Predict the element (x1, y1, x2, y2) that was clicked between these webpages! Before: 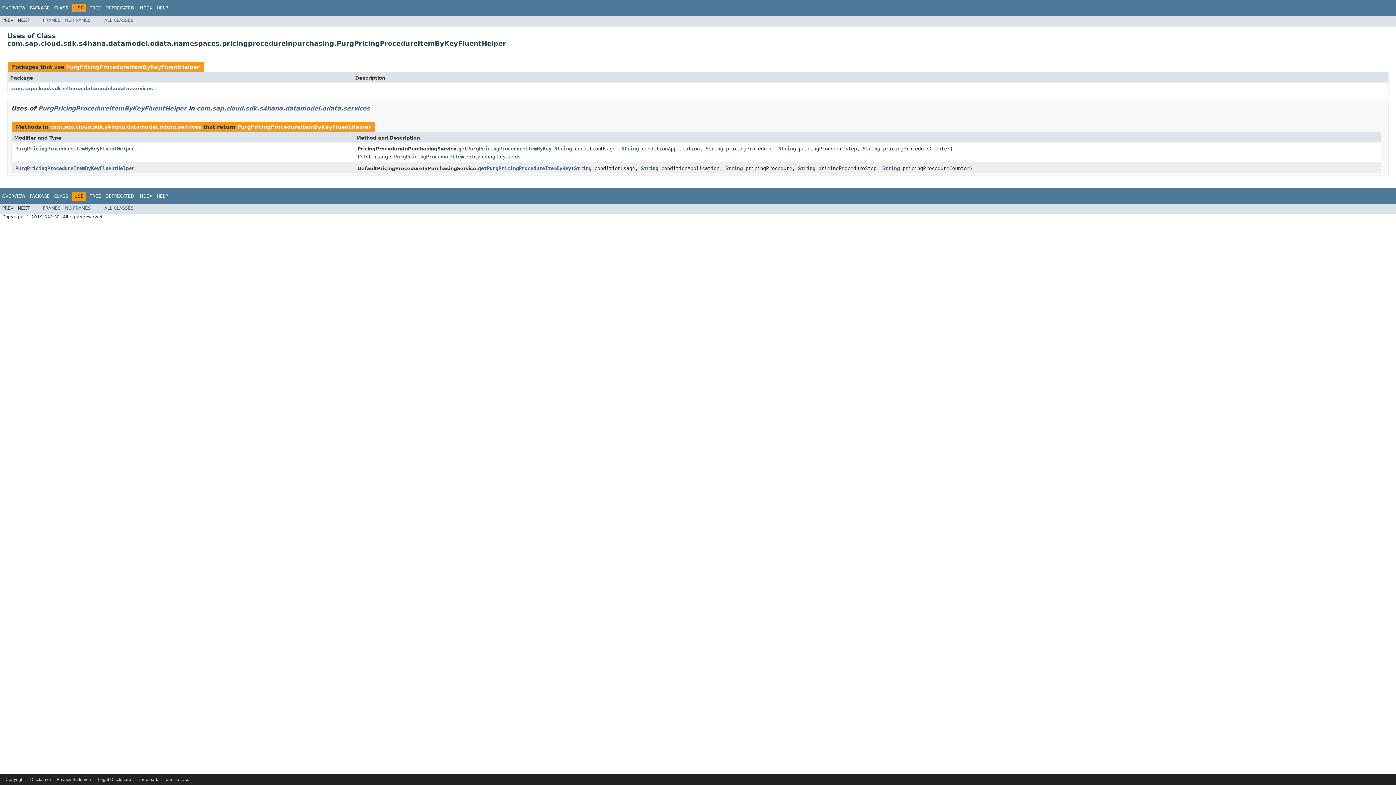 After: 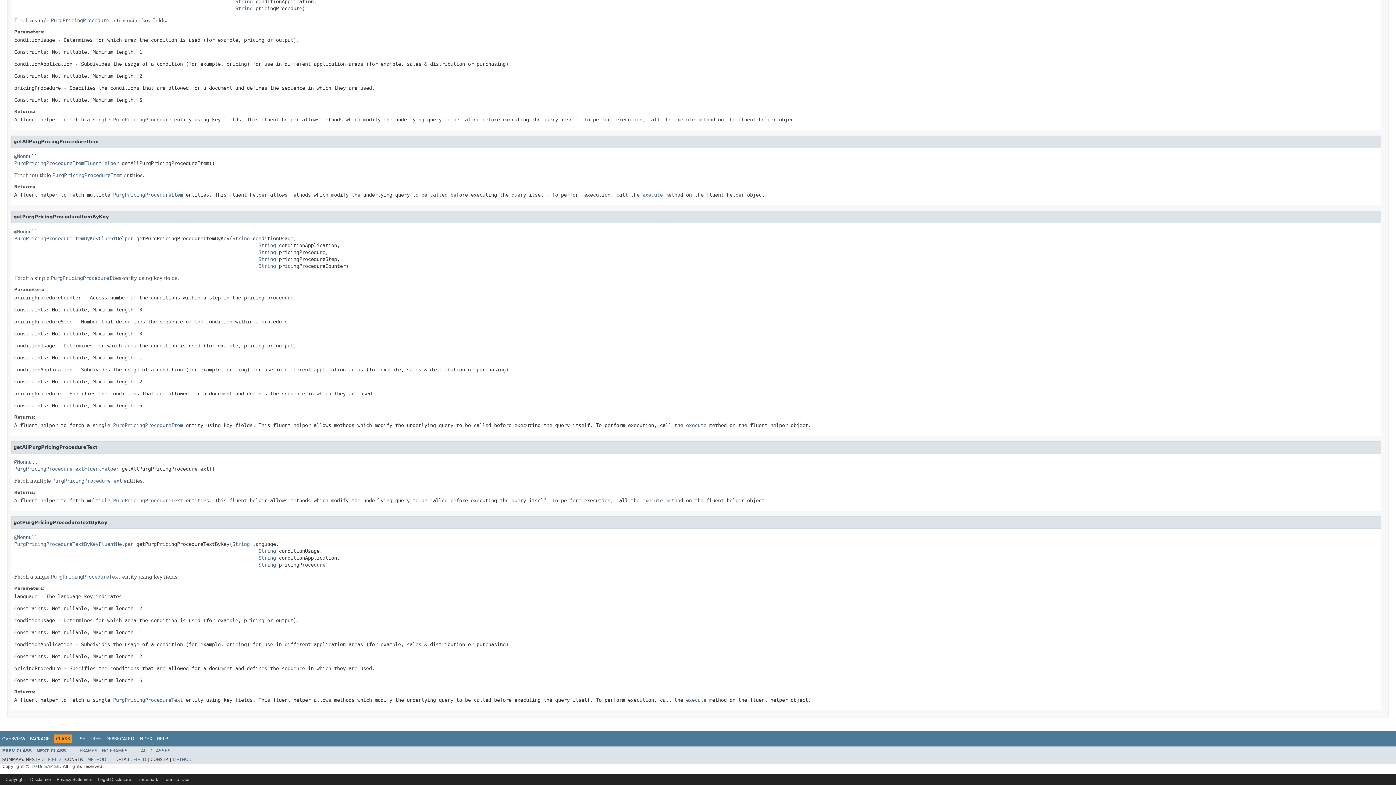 Action: label: getPurgPricingProcedureItemByKey bbox: (458, 145, 551, 152)